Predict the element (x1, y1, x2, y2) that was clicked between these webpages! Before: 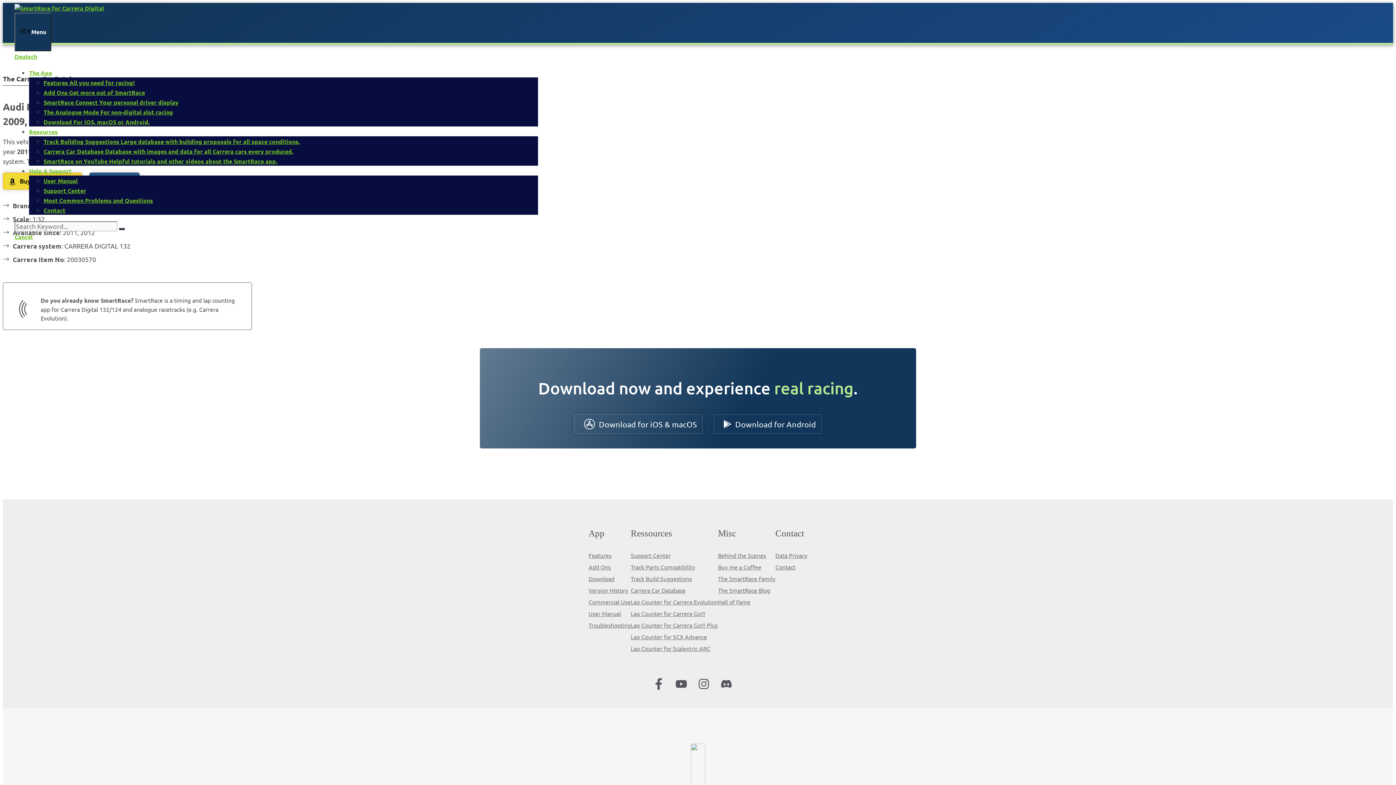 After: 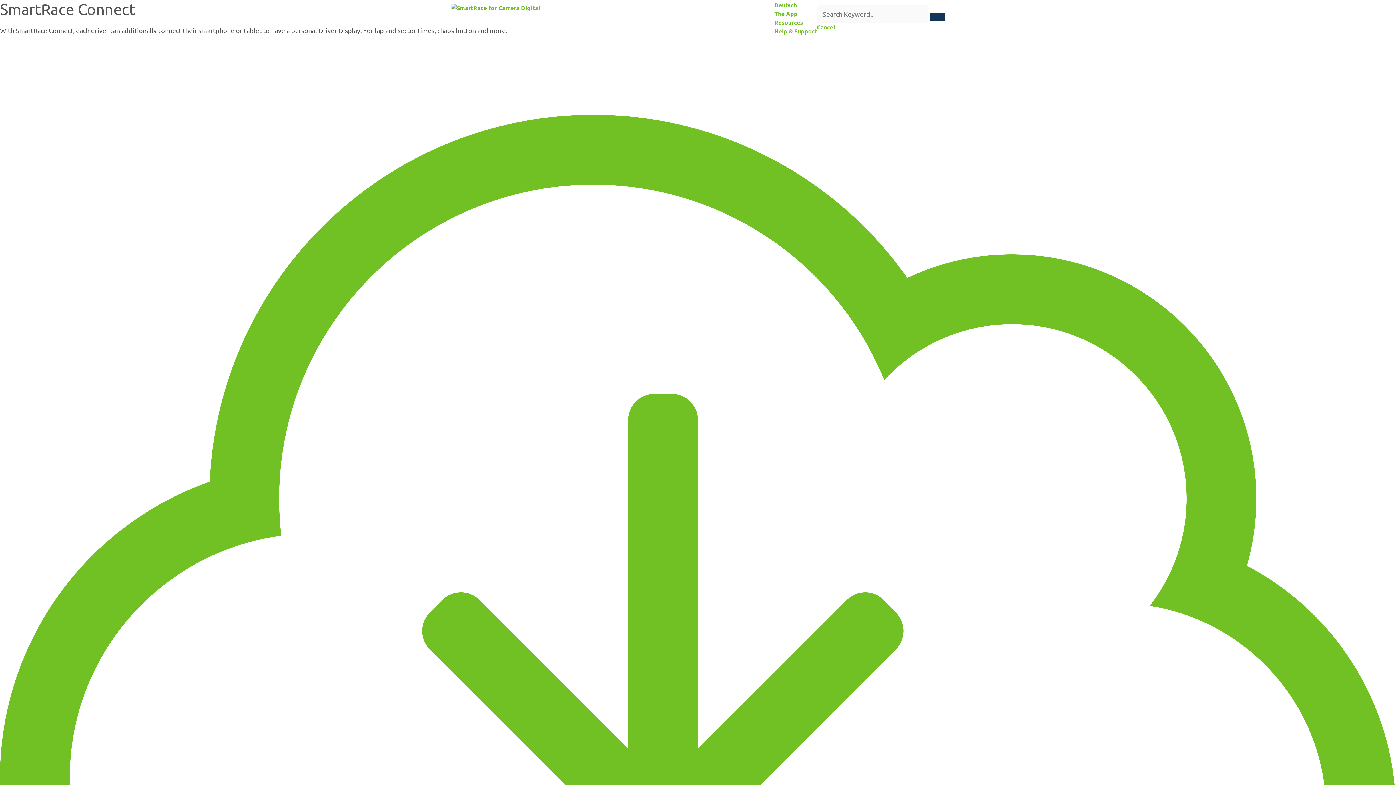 Action: bbox: (43, 98, 538, 106) label: SmartRace Connect Your personal driver display